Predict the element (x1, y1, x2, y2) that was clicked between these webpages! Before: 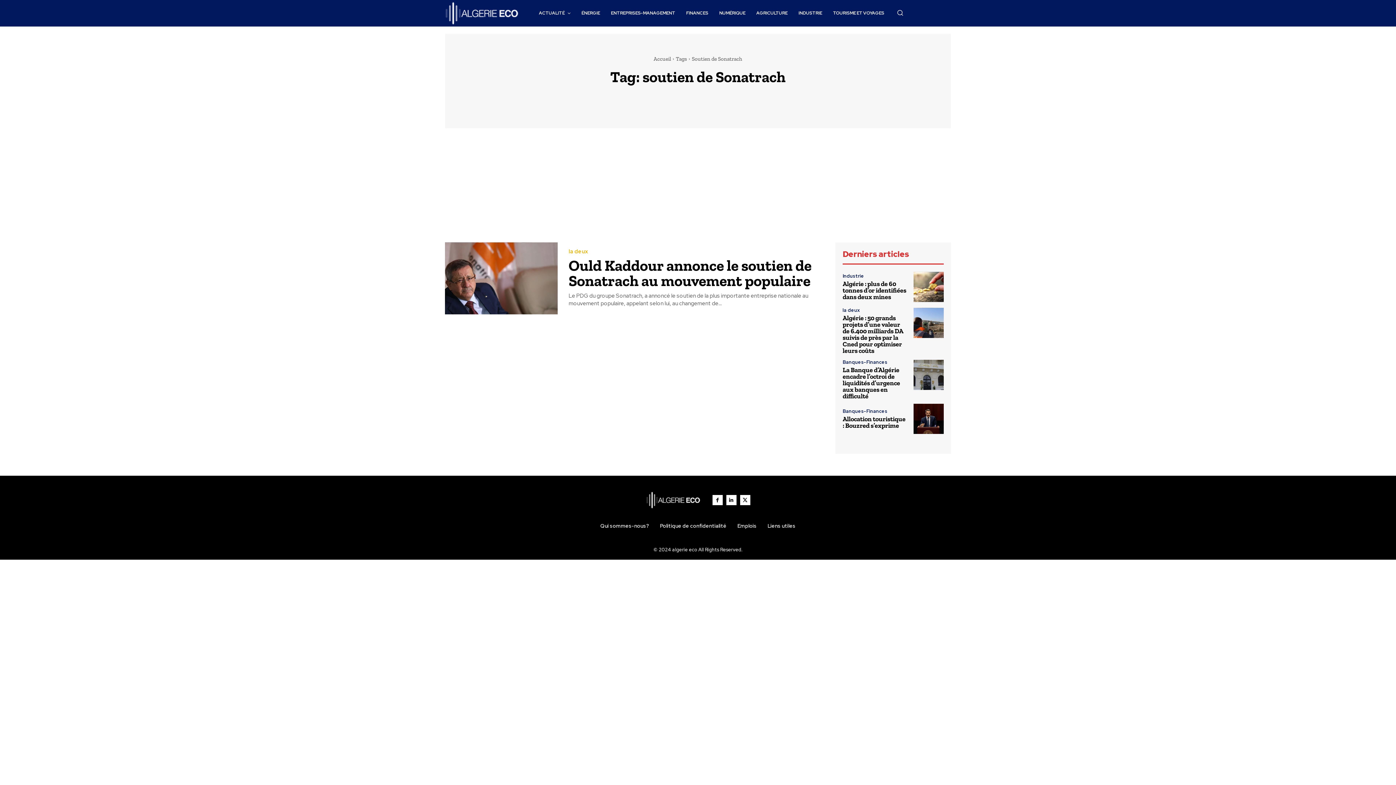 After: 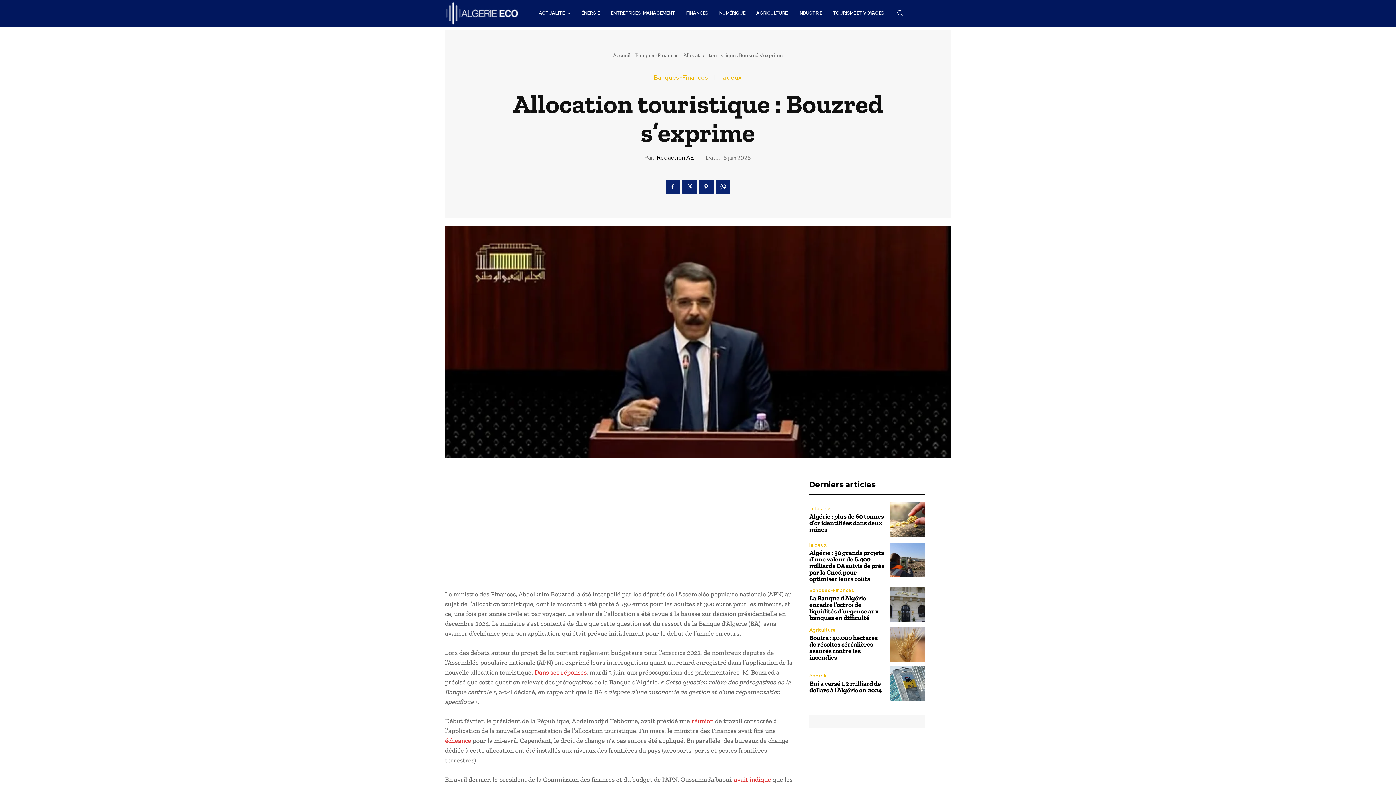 Action: bbox: (913, 404, 944, 434)